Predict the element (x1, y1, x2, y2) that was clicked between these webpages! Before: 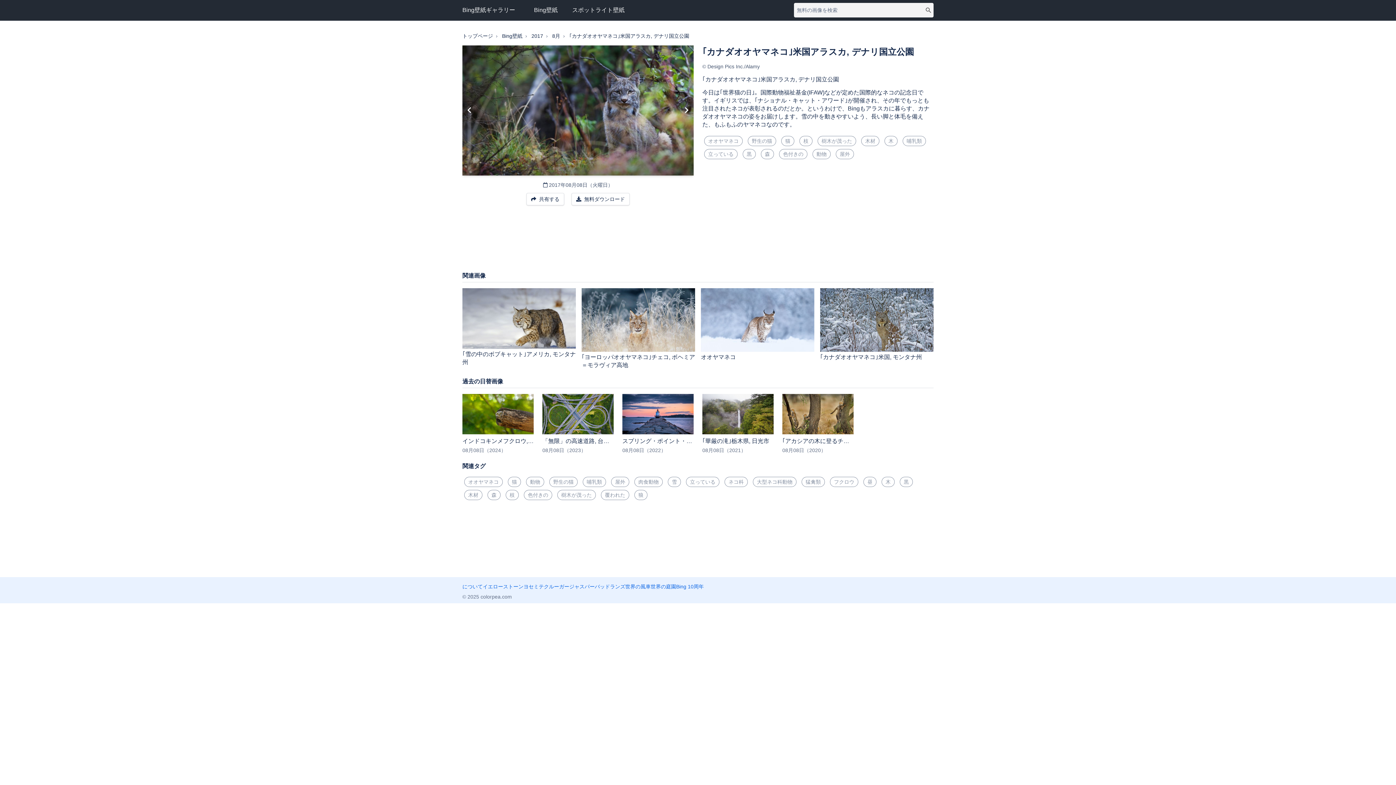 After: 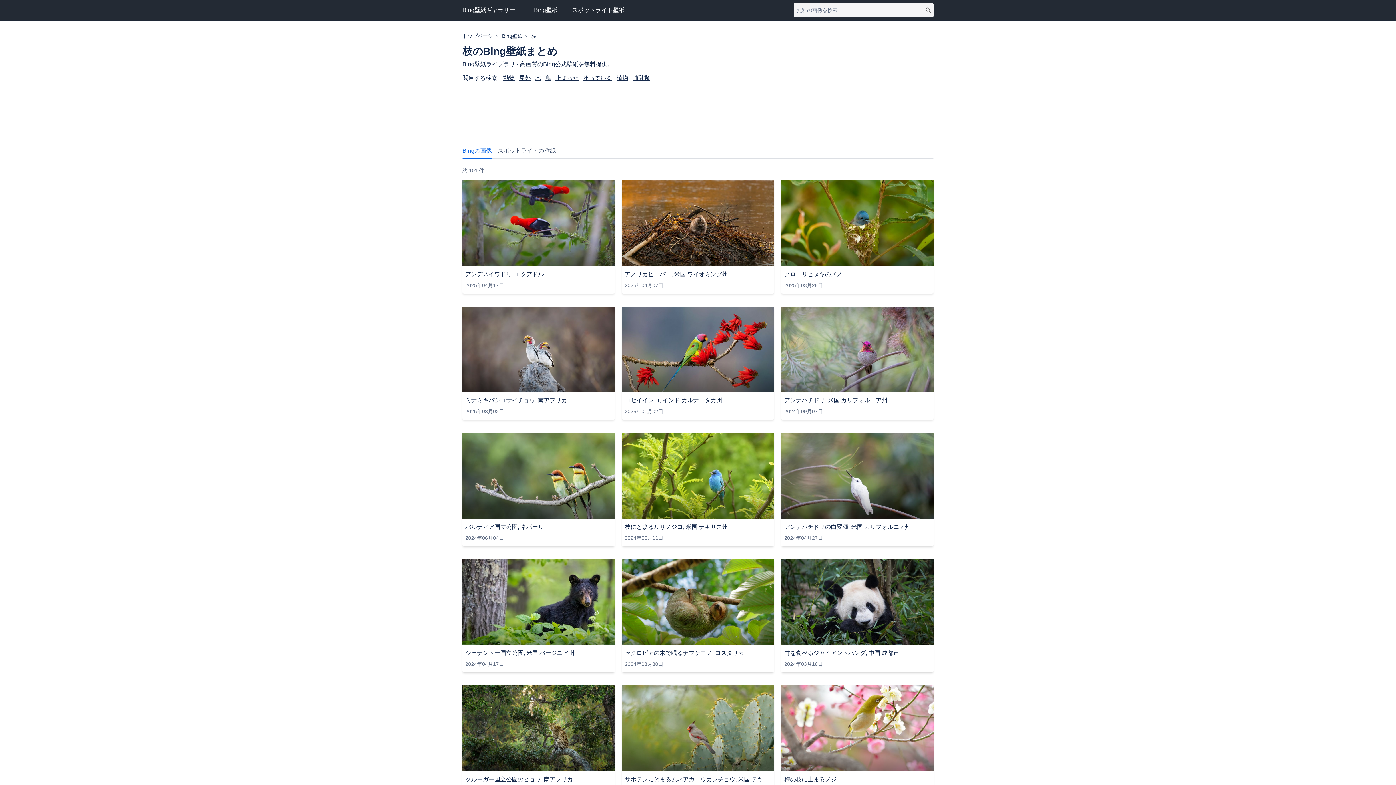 Action: label: 枝 bbox: (505, 490, 518, 500)